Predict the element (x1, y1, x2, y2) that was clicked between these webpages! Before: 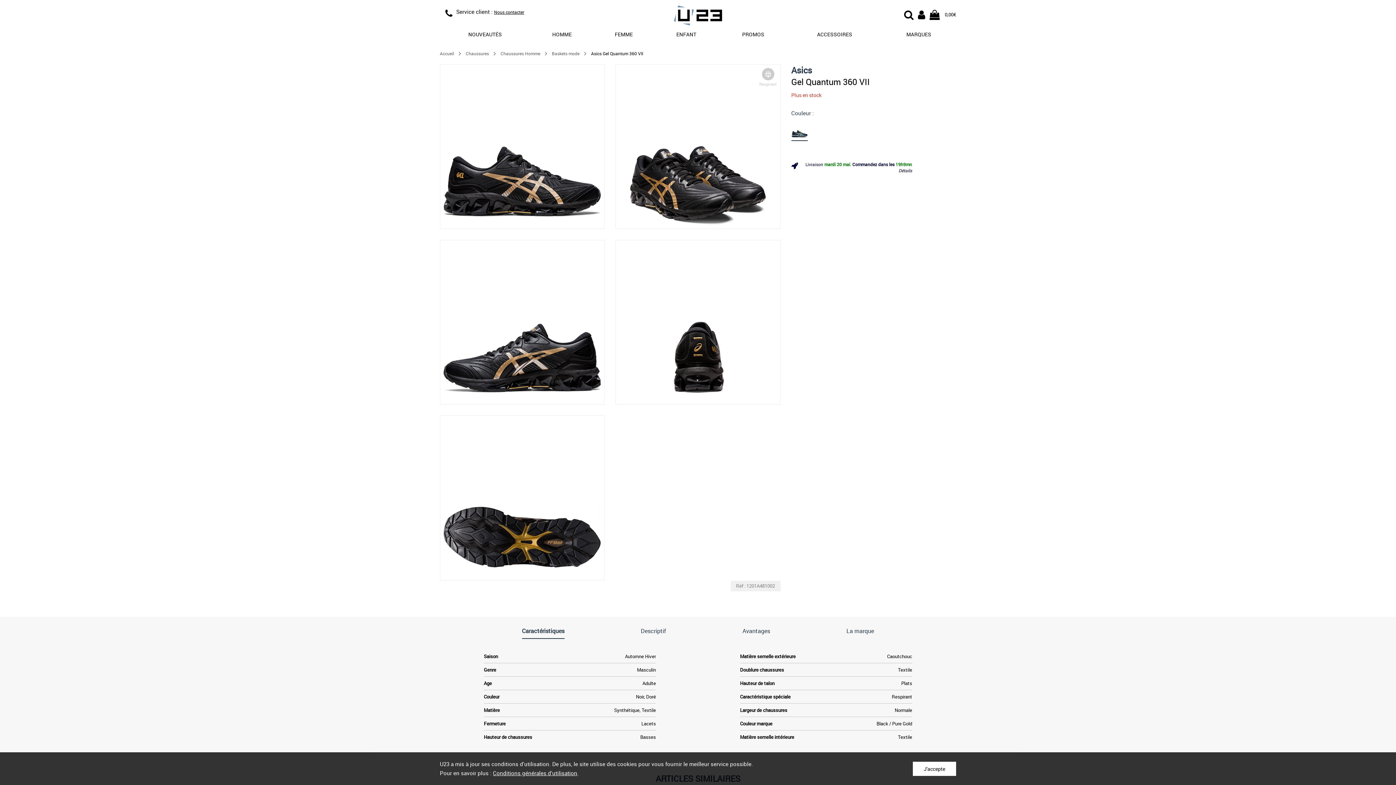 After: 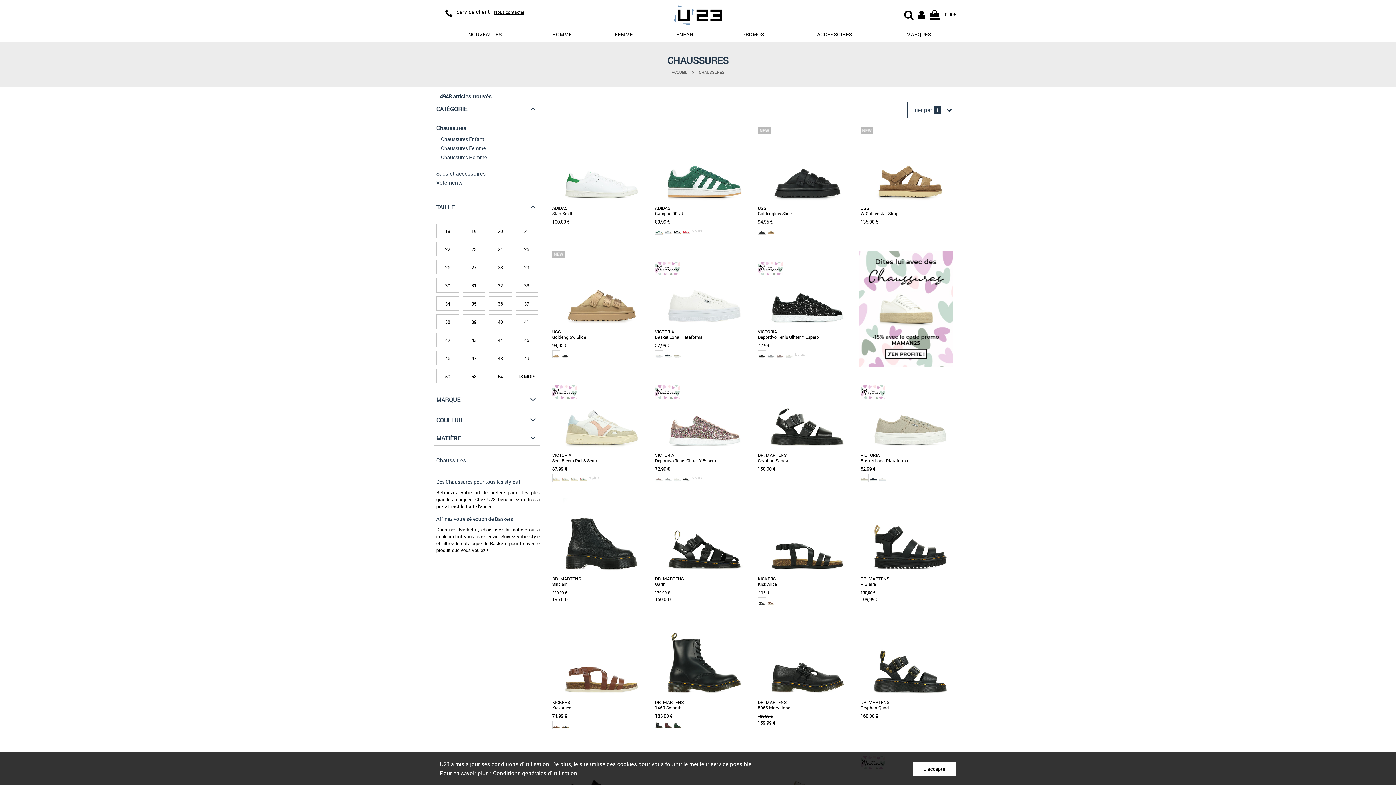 Action: label: Chaussures bbox: (465, 50, 489, 56)